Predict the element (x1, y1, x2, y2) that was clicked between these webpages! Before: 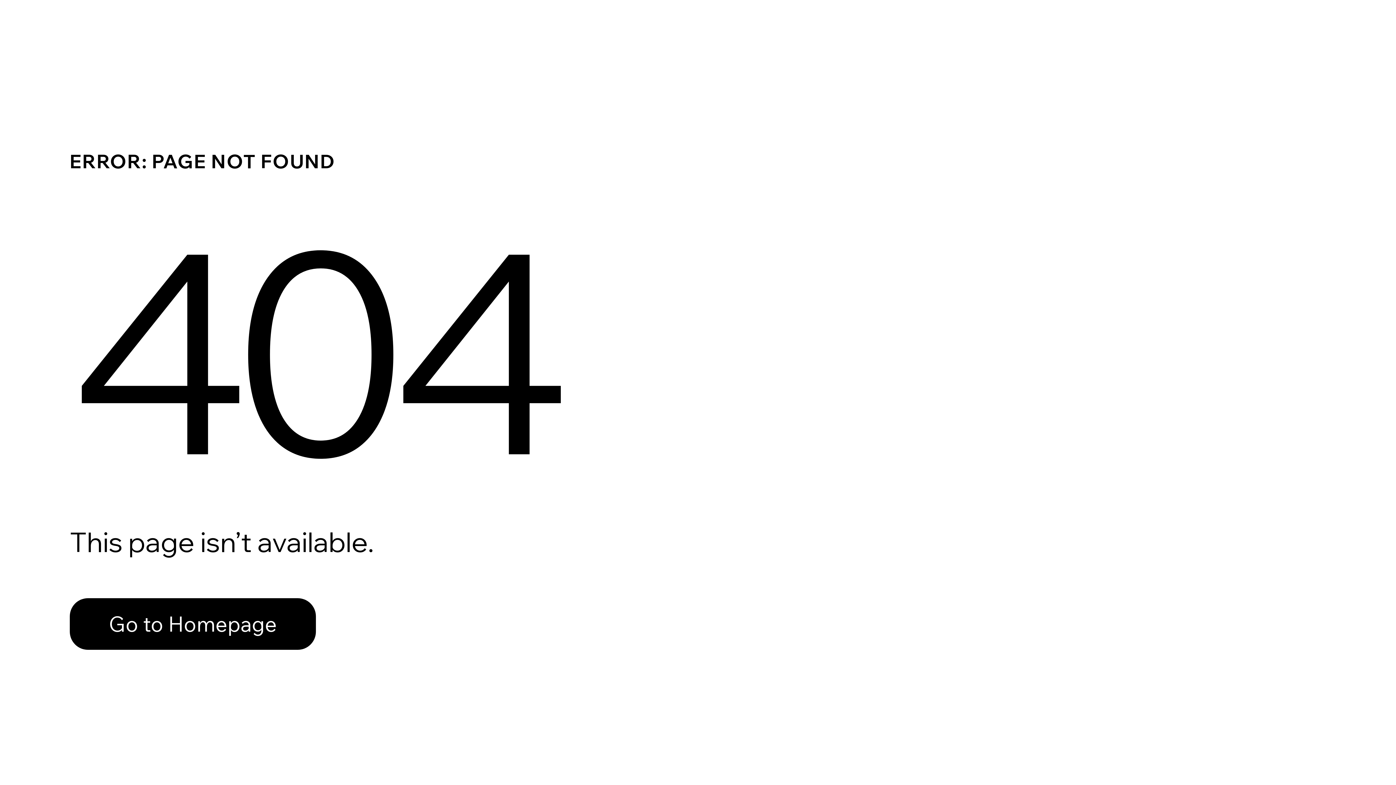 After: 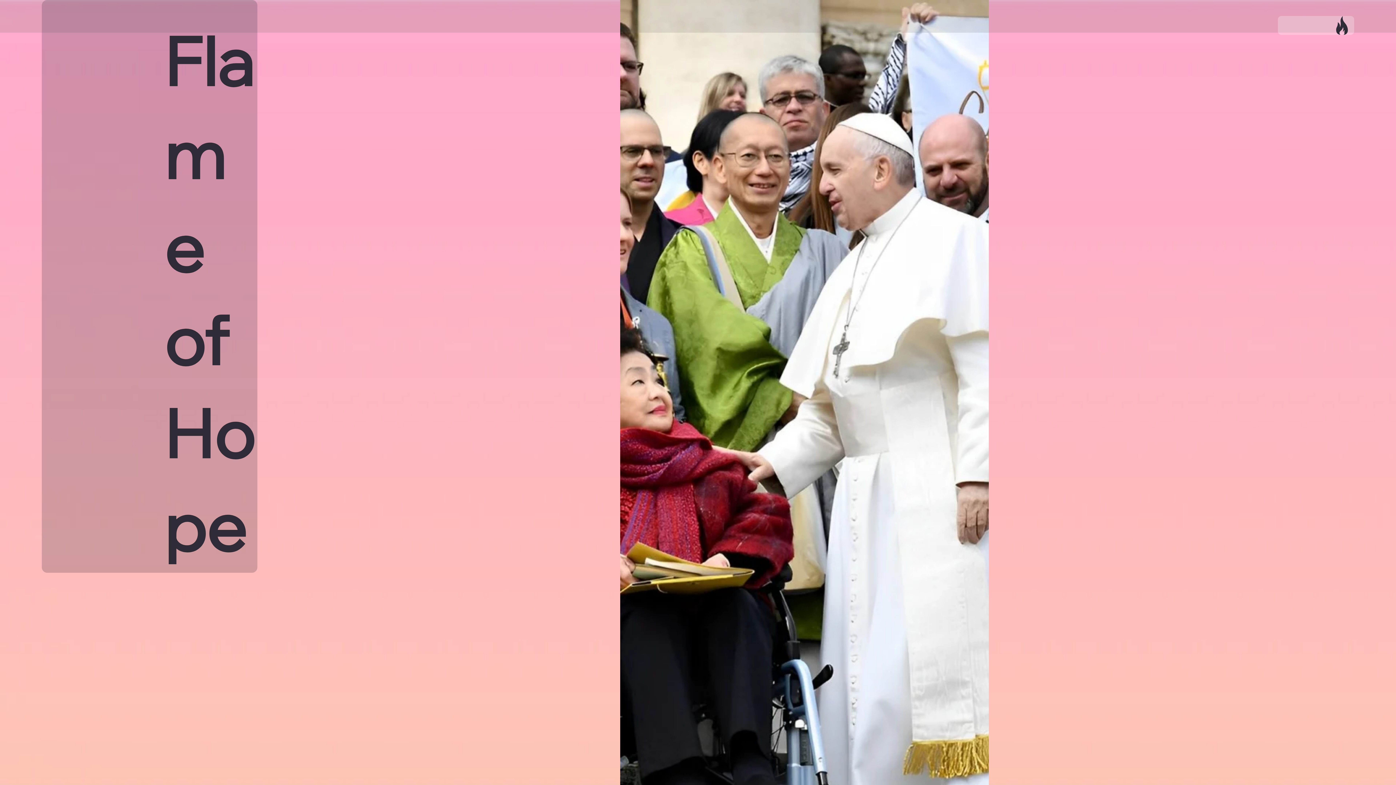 Action: bbox: (69, 598, 316, 650) label: Go to Homepage